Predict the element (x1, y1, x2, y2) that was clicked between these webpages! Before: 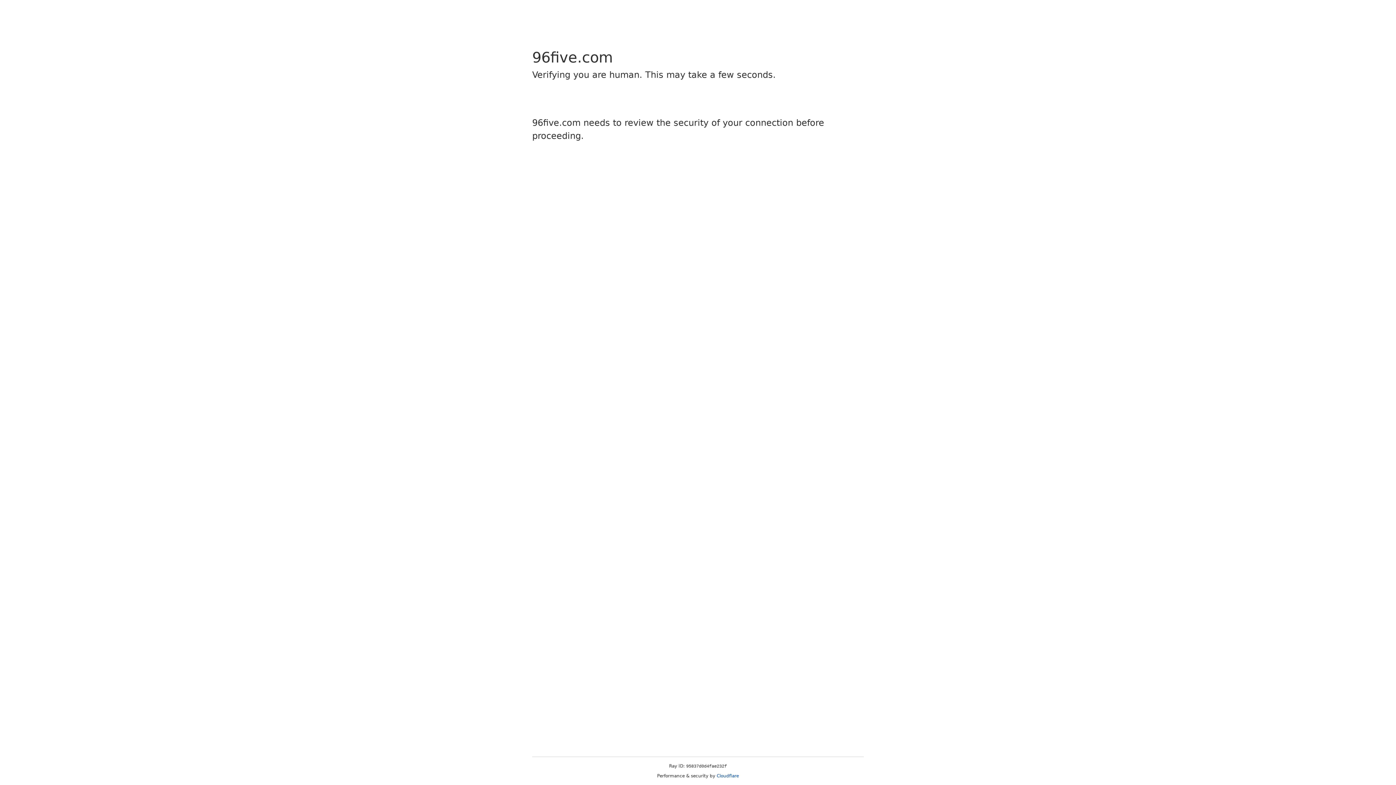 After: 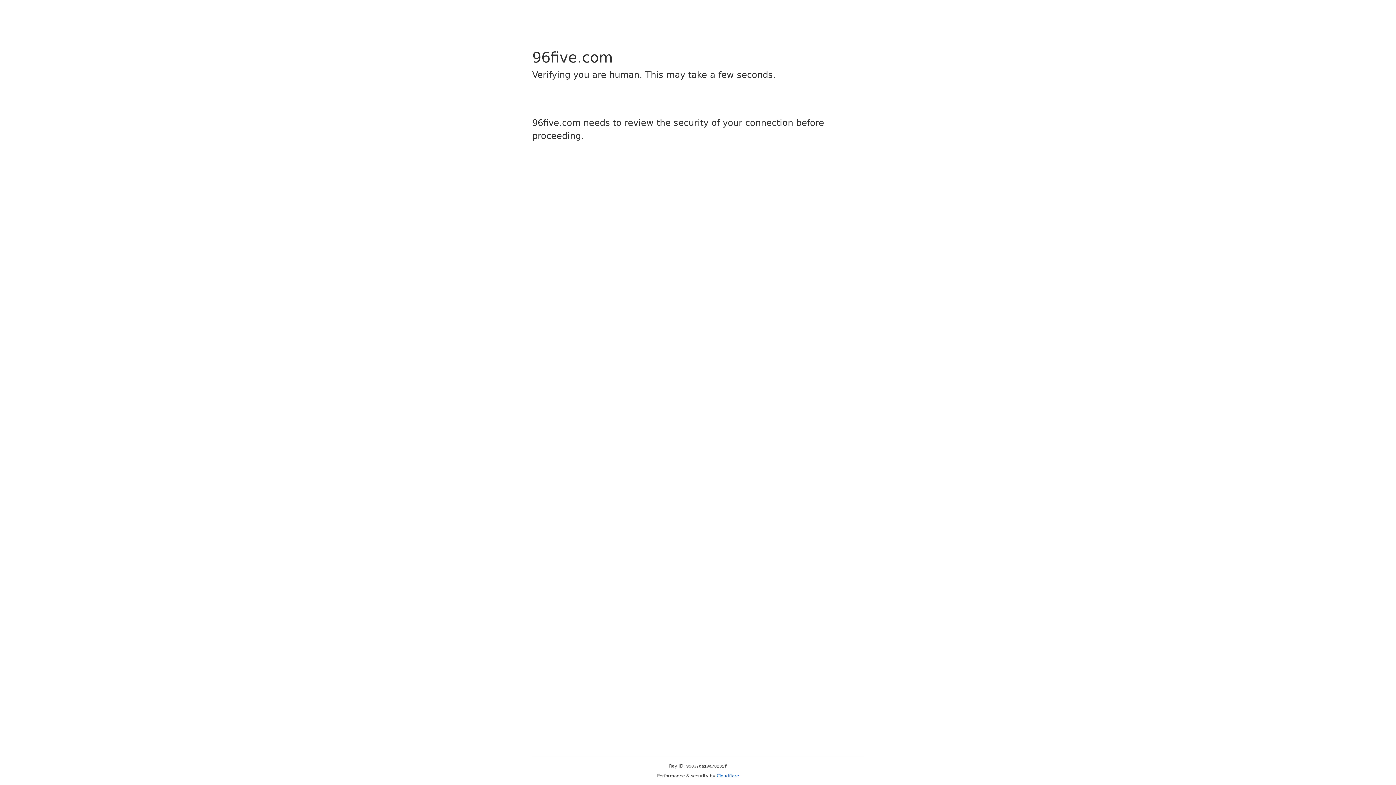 Action: bbox: (716, 773, 739, 778) label: Cloudflare